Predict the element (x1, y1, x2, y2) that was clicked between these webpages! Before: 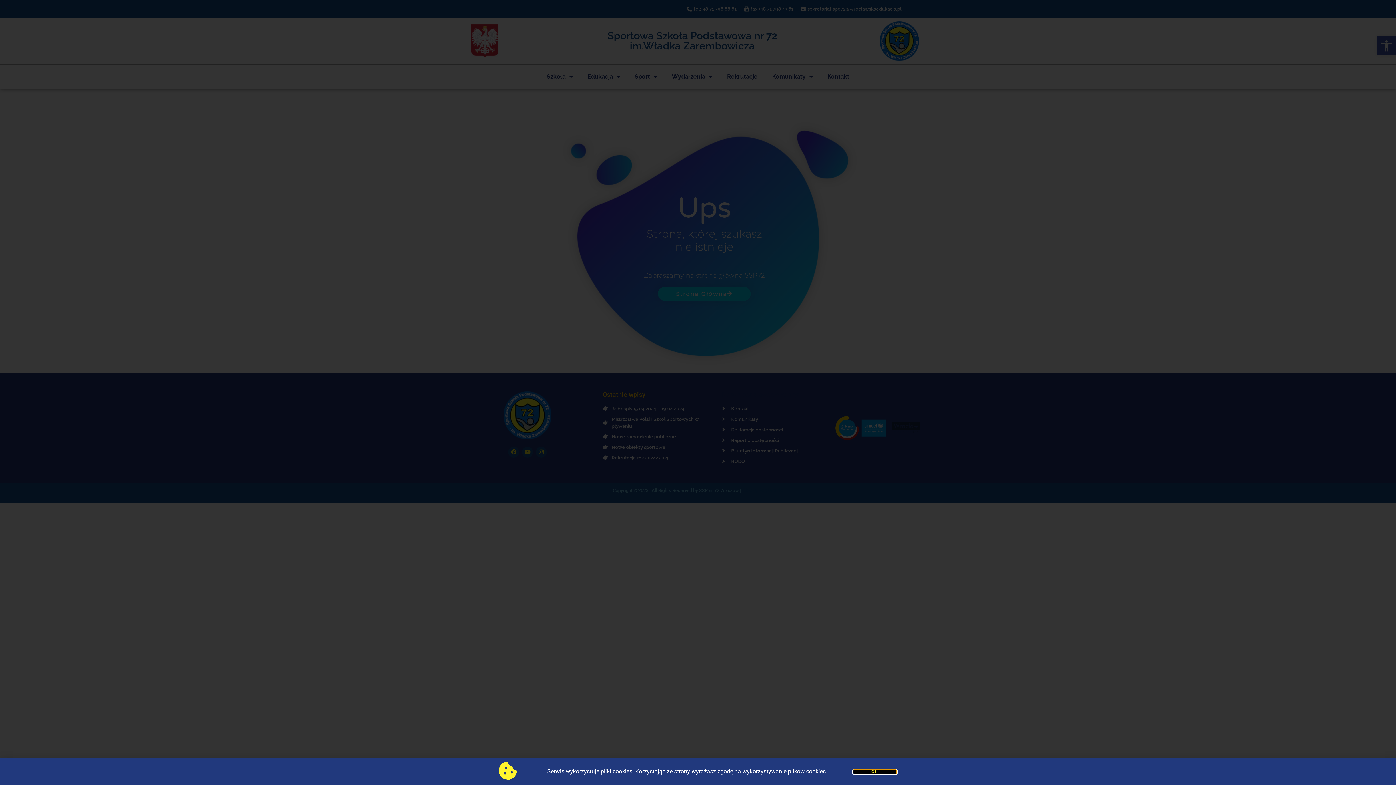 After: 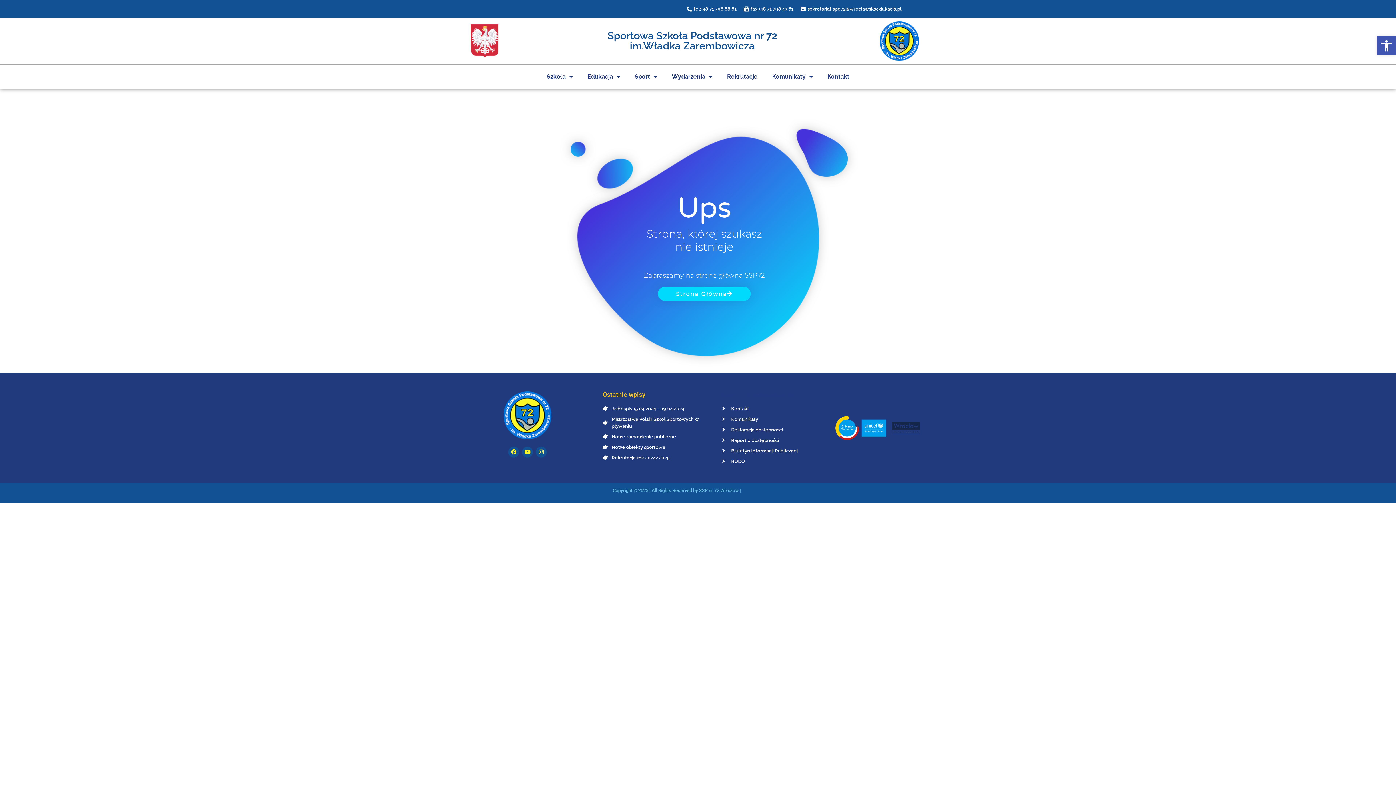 Action: bbox: (853, 770, 896, 774) label: OK